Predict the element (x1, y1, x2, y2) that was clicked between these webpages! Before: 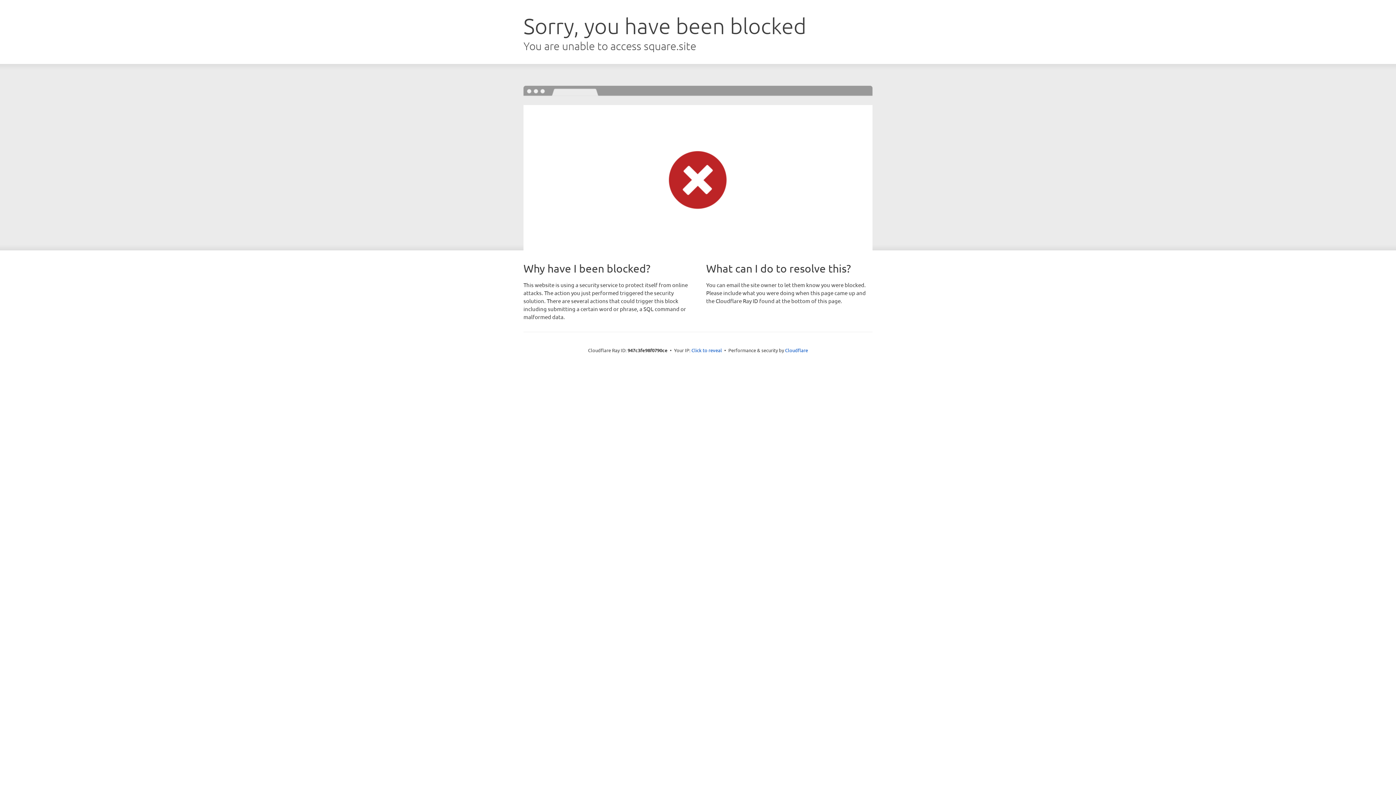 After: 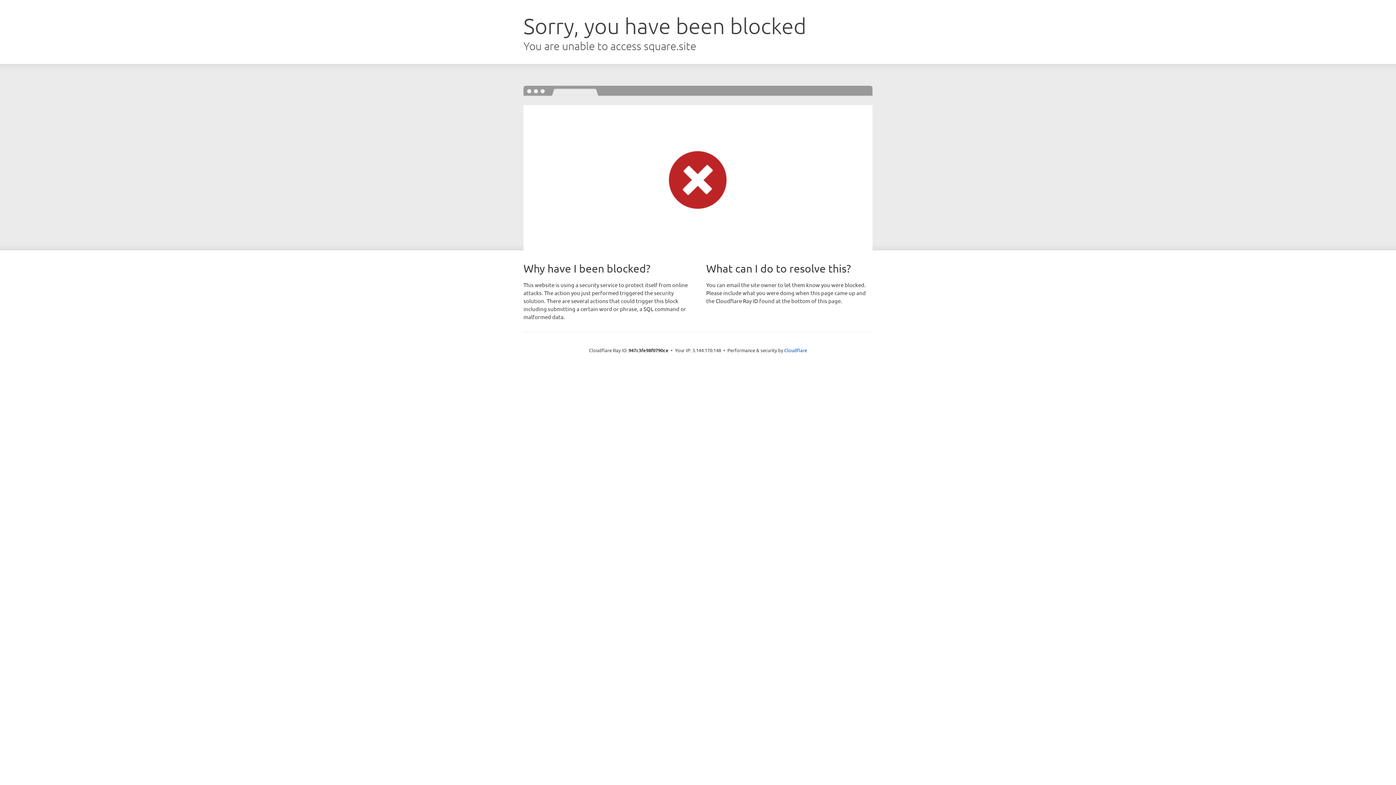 Action: label: Click to reveal bbox: (691, 346, 722, 353)